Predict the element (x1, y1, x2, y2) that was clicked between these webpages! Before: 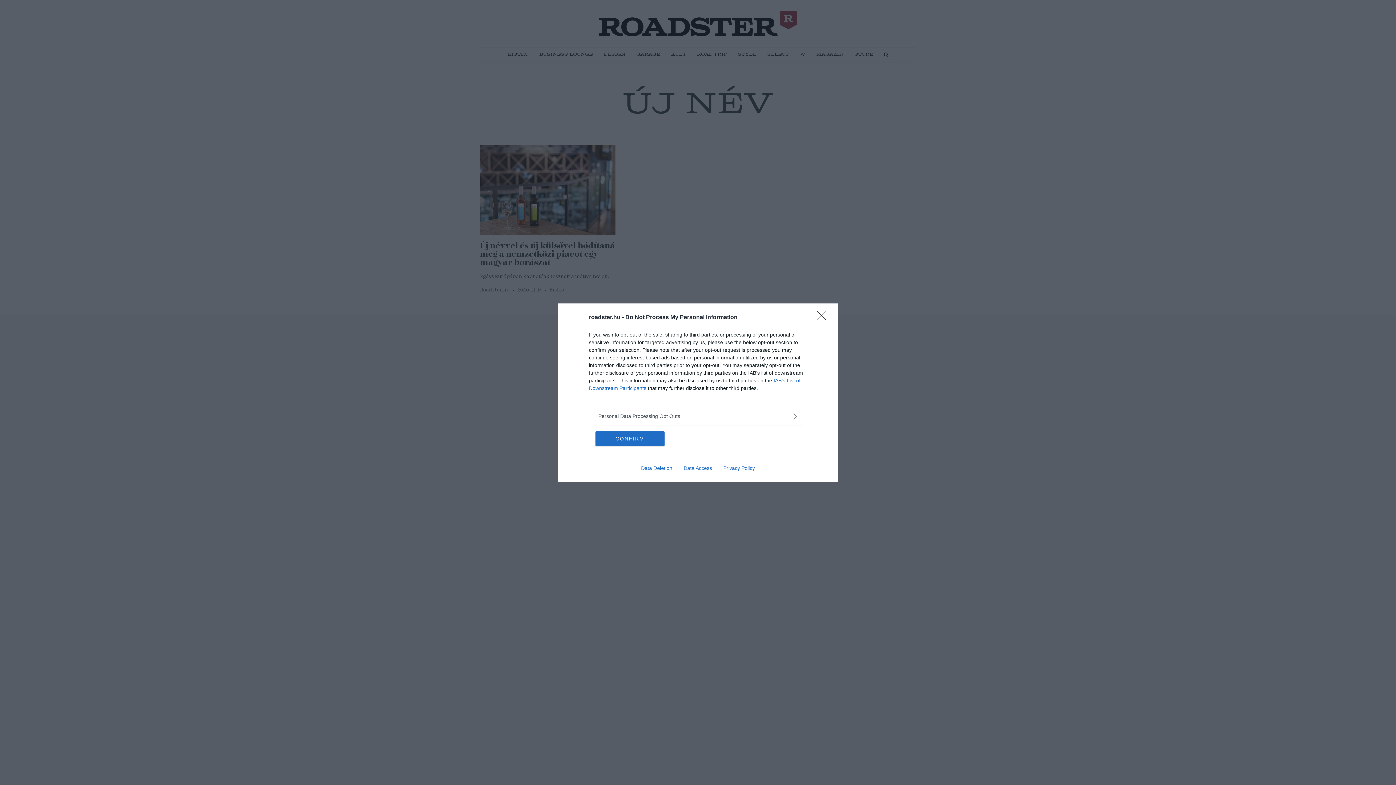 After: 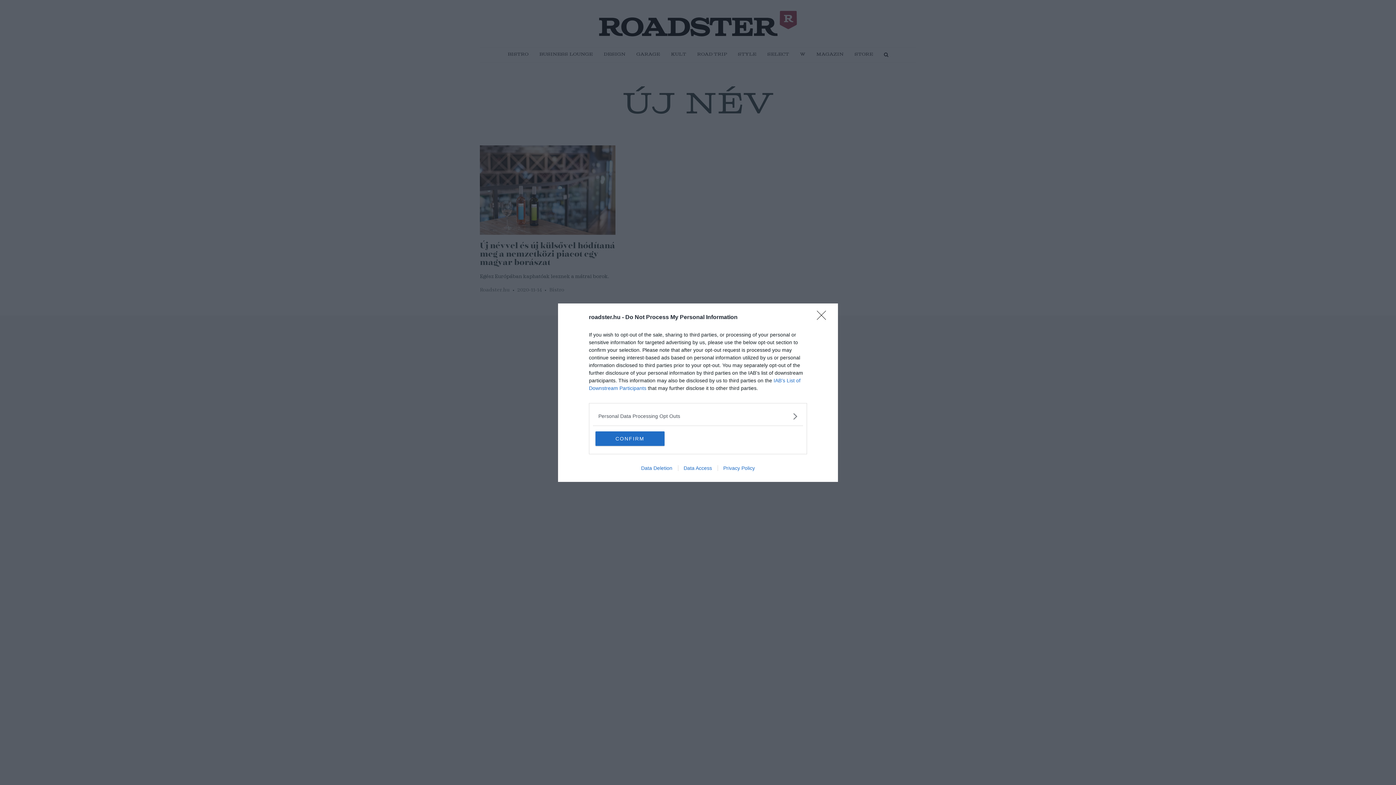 Action: label: Privacy Policy bbox: (717, 465, 760, 471)